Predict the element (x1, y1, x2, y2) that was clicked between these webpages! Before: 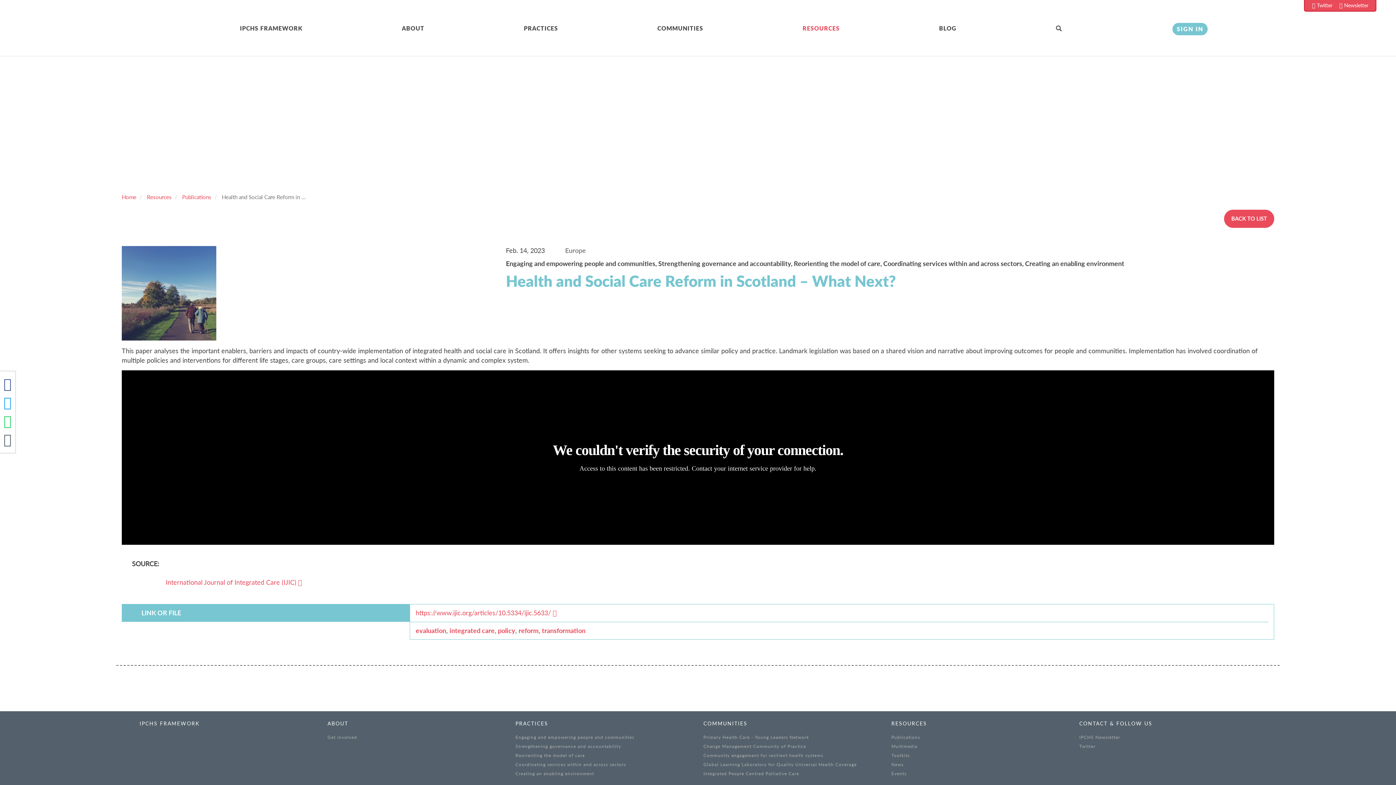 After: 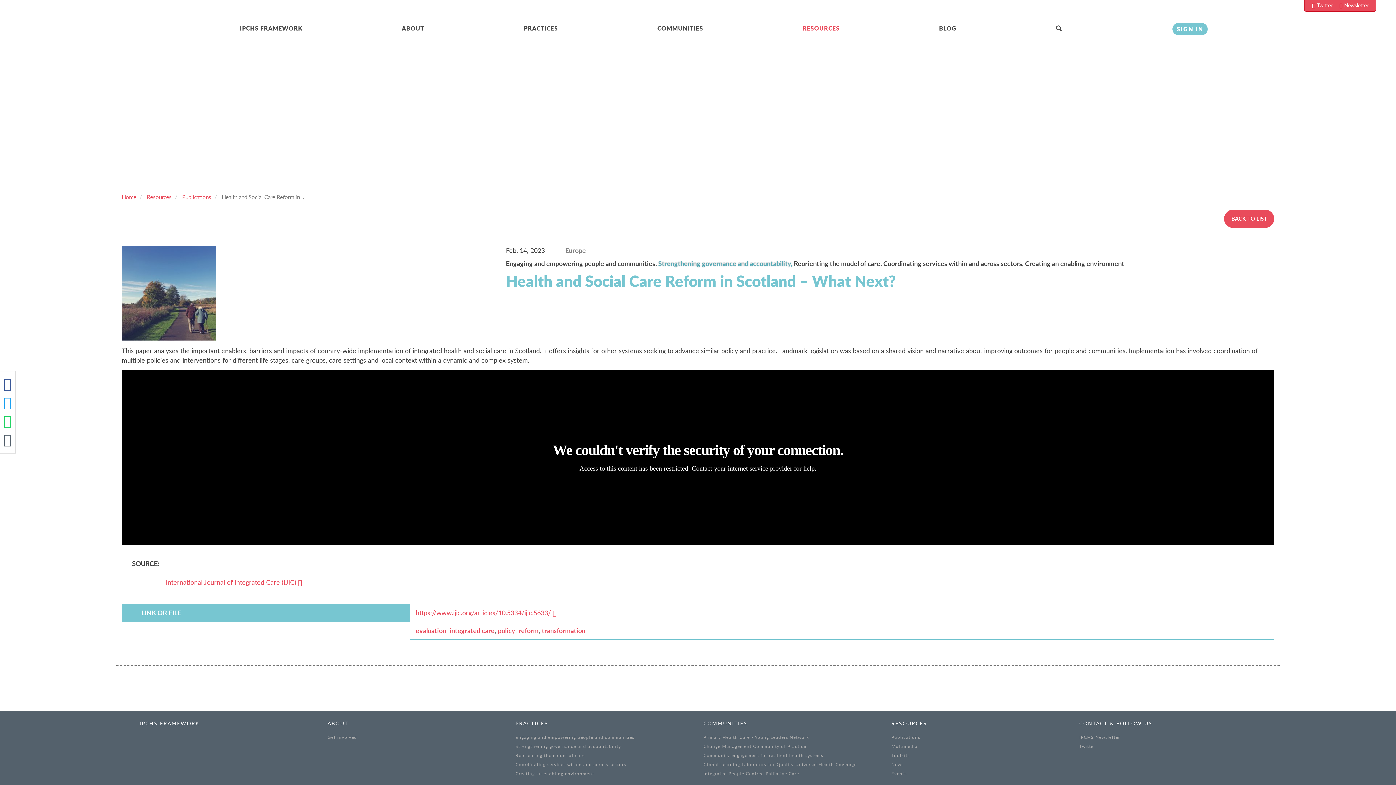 Action: bbox: (658, 259, 794, 267) label: Strengthening governance and accountability, 